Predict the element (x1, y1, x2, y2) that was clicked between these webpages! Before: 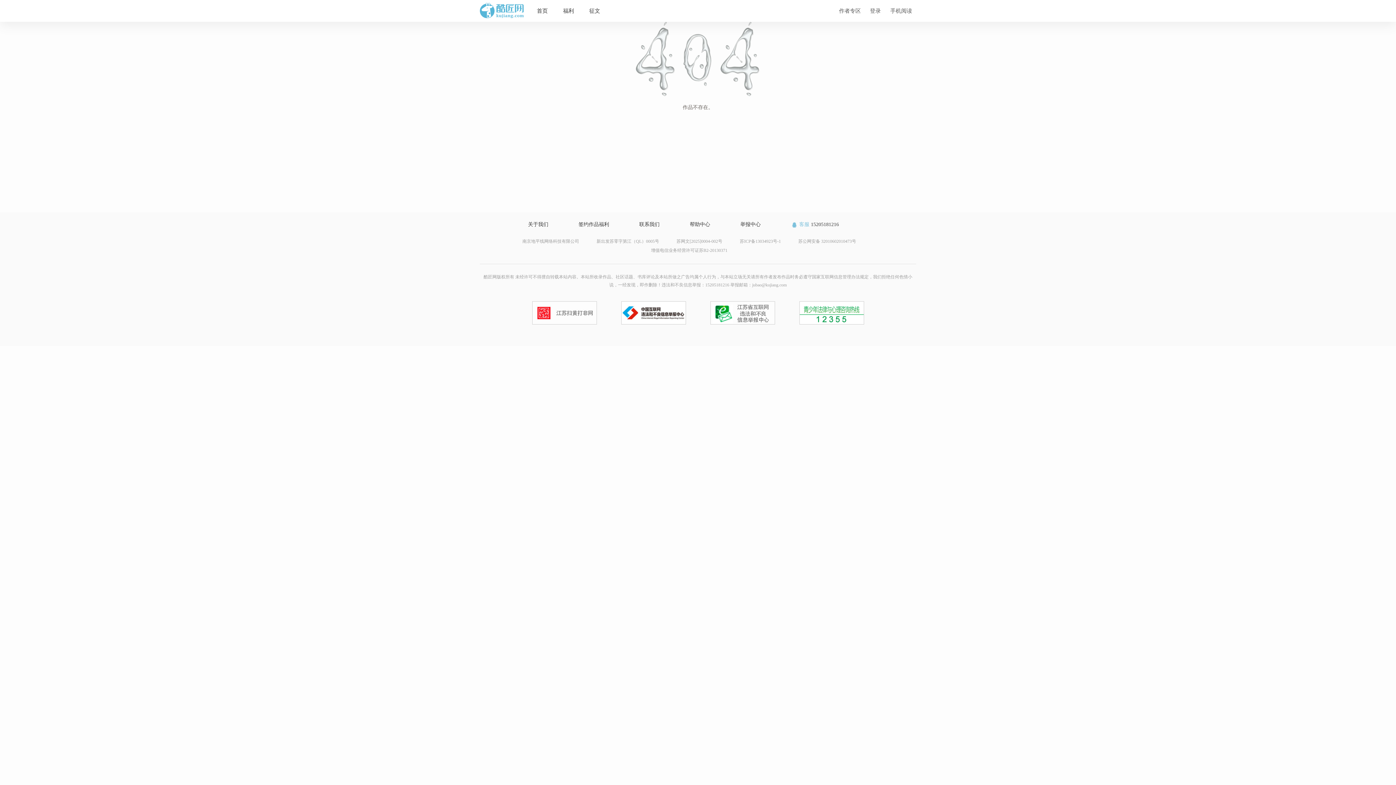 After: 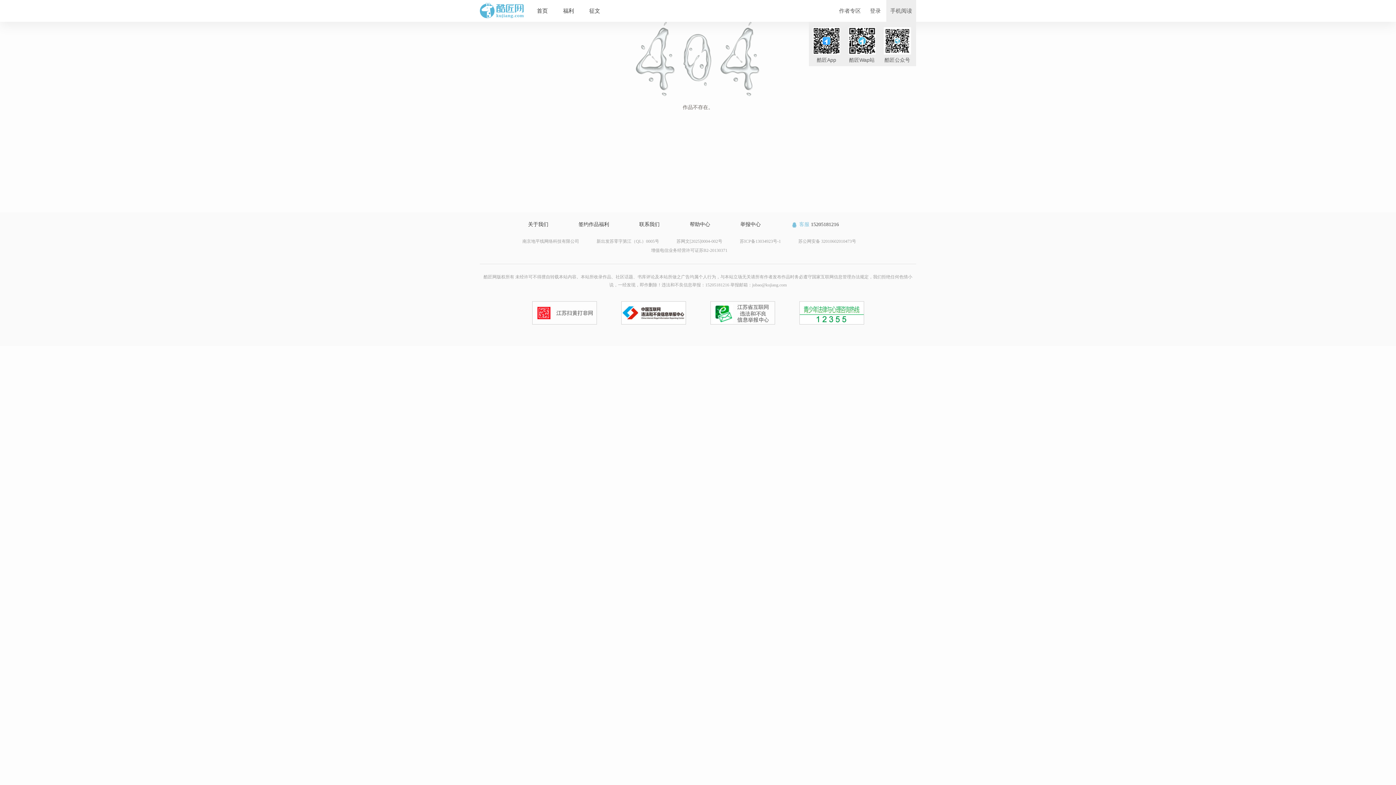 Action: bbox: (889, 0, 913, 21) label: 手机阅读